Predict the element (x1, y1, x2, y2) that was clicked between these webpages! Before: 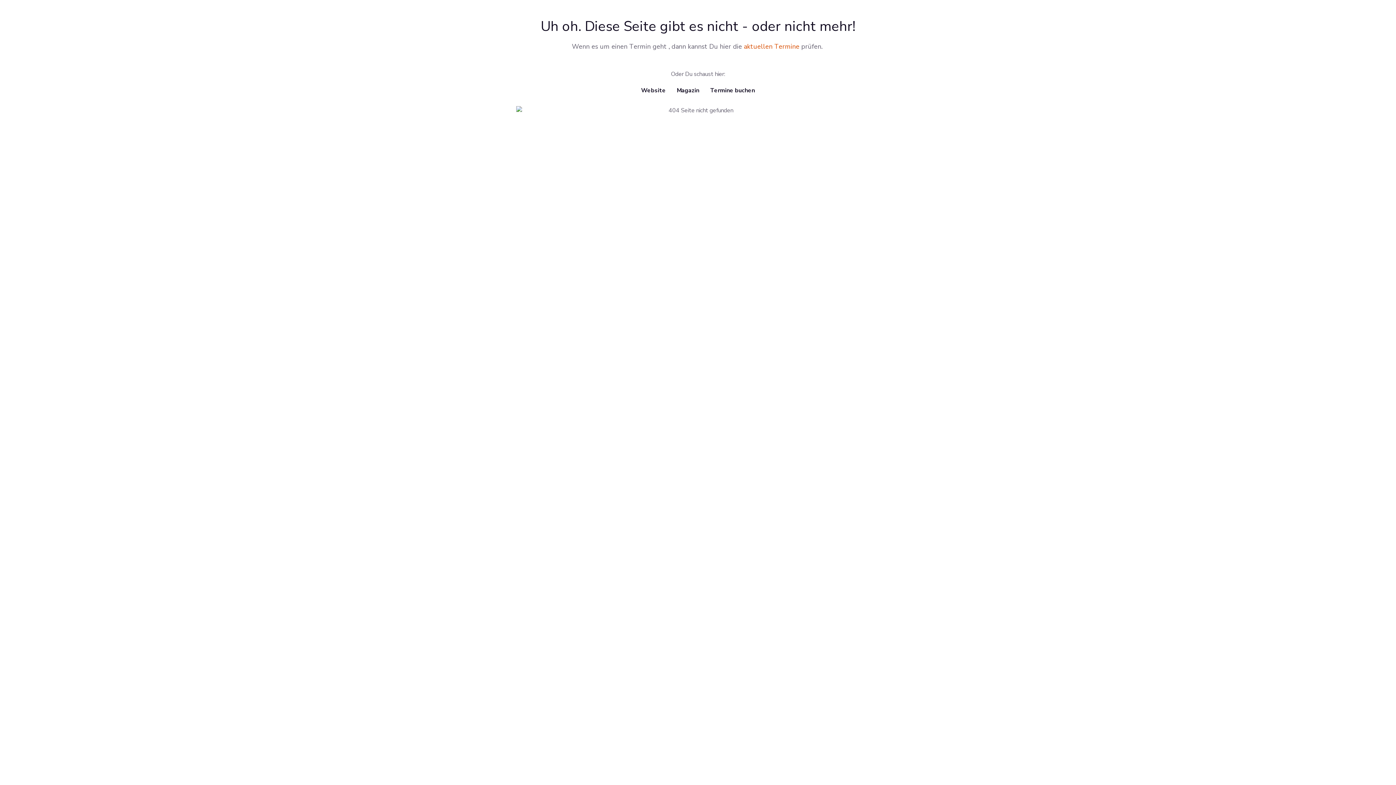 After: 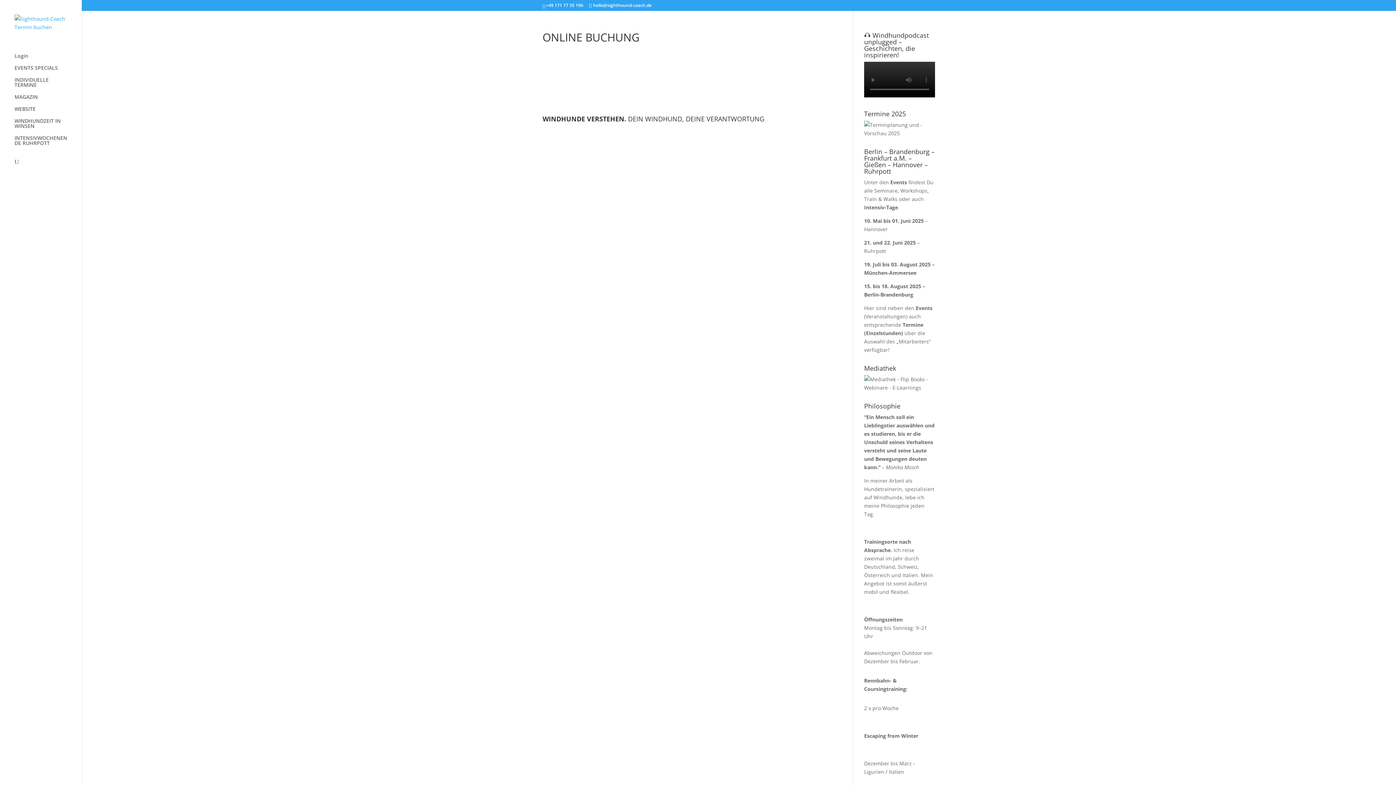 Action: label: aktuellen Termine bbox: (744, 42, 799, 50)